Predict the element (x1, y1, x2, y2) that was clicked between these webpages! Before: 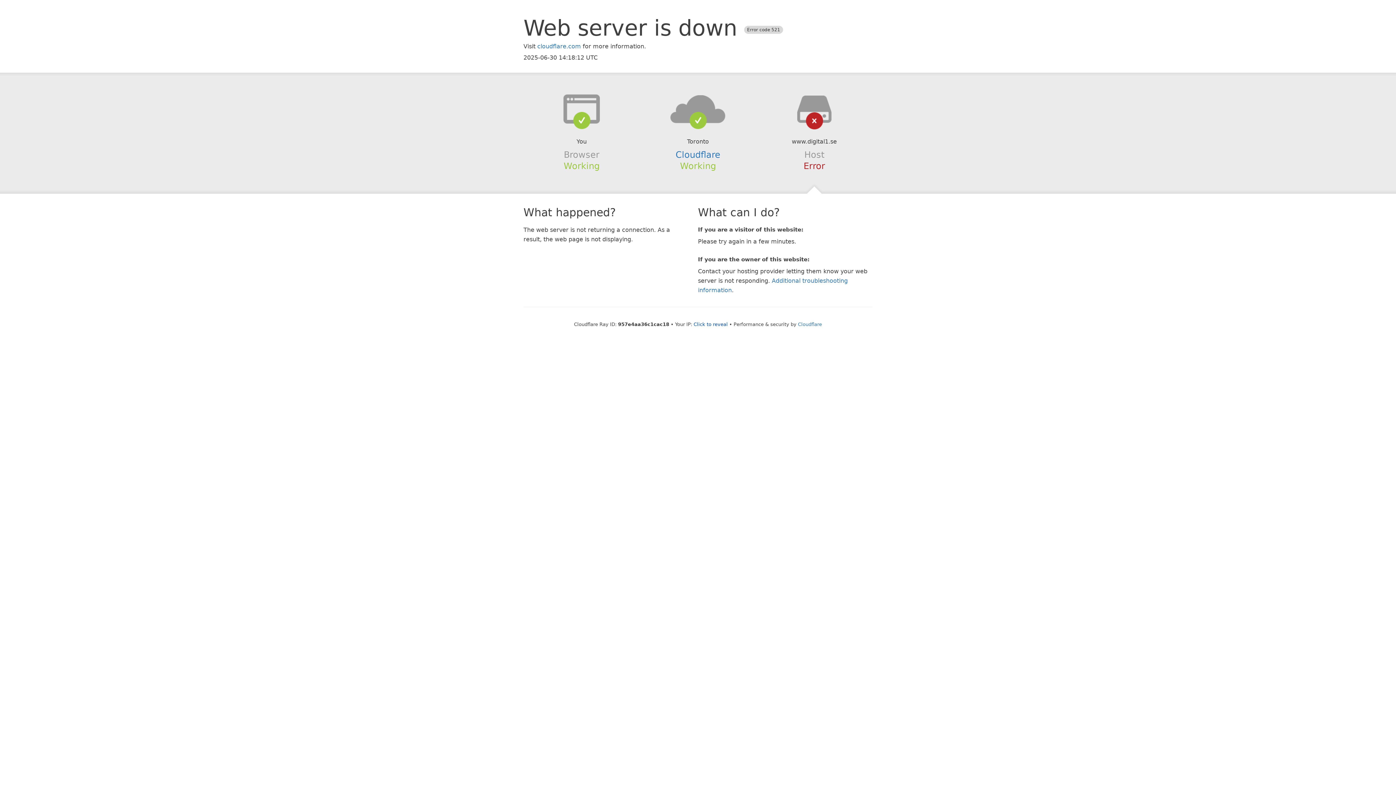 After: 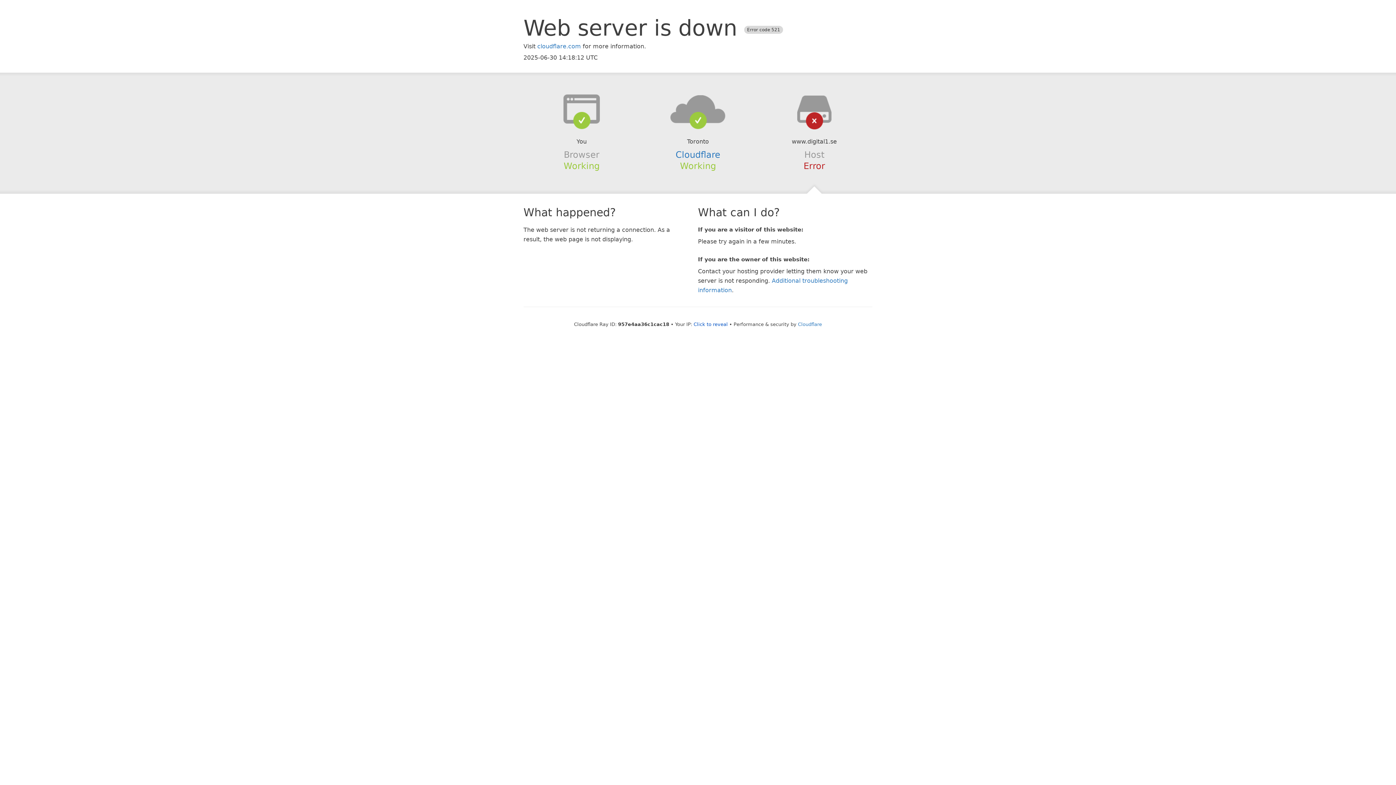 Action: bbox: (639, 94, 756, 123)